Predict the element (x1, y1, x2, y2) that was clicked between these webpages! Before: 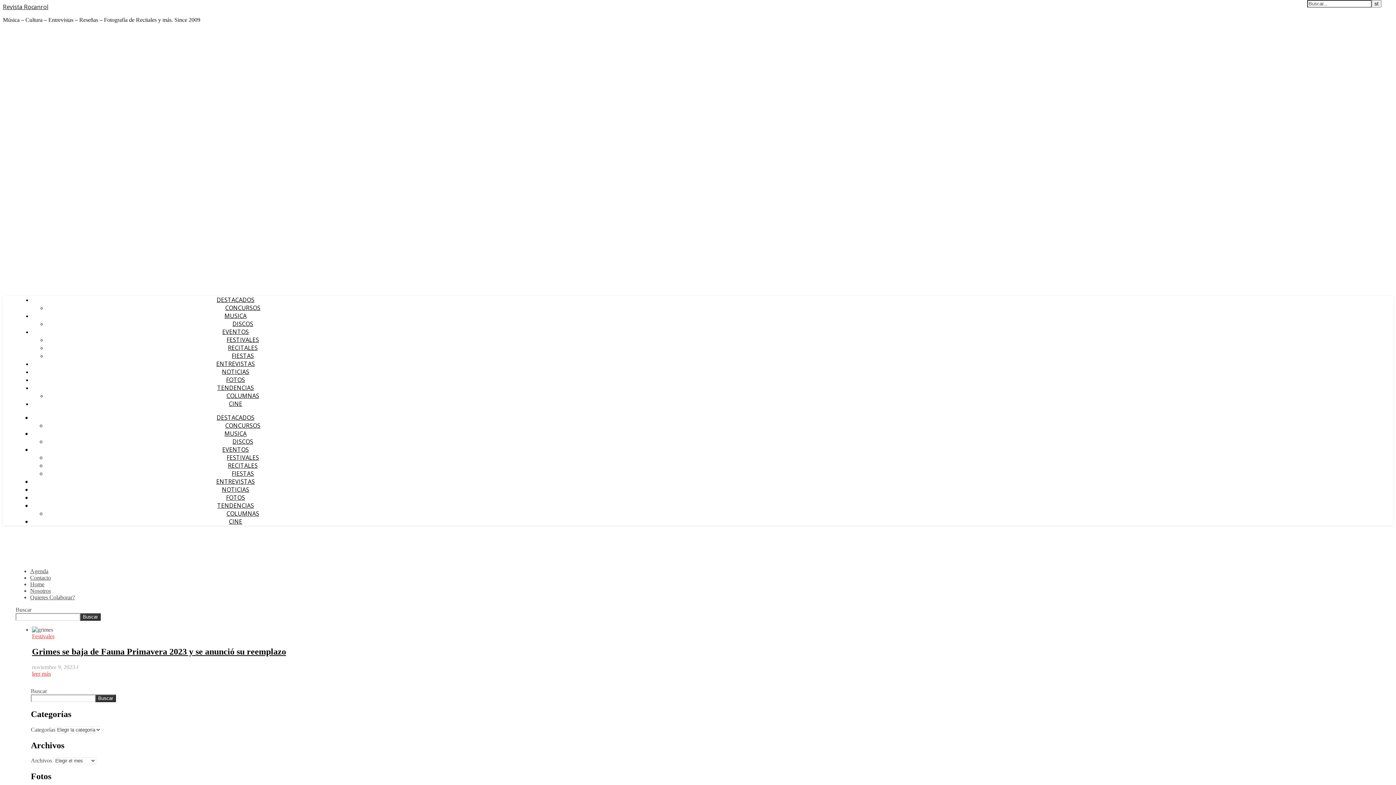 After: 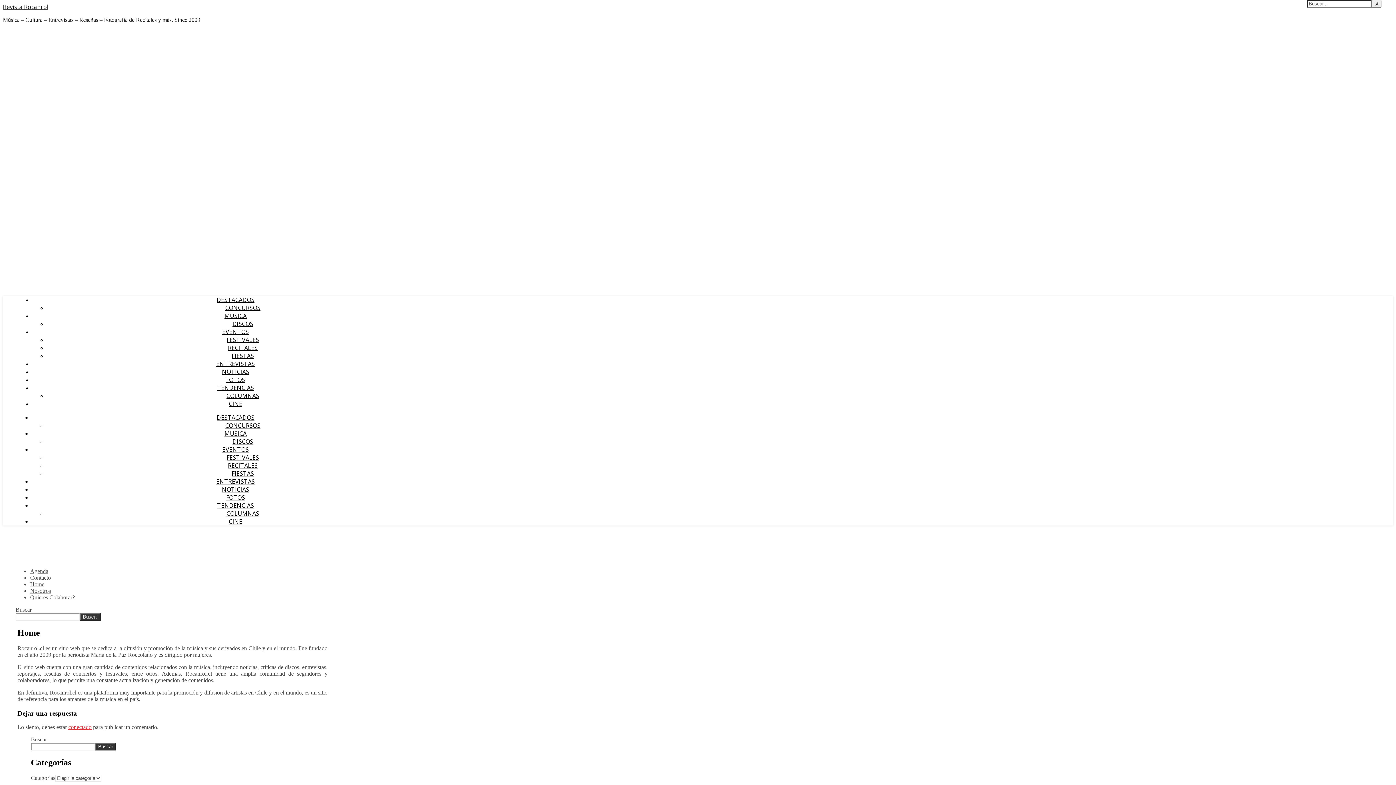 Action: bbox: (30, 581, 44, 587) label: Home